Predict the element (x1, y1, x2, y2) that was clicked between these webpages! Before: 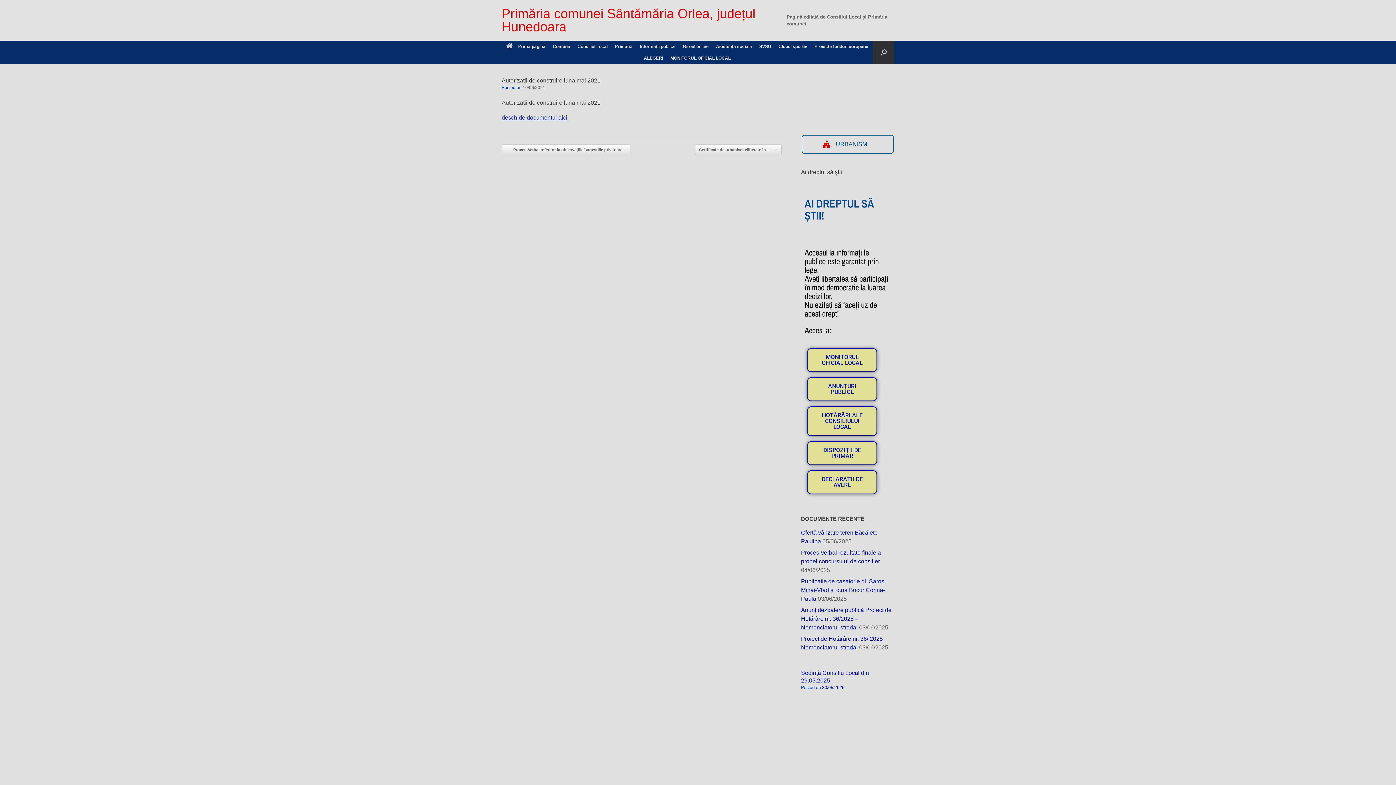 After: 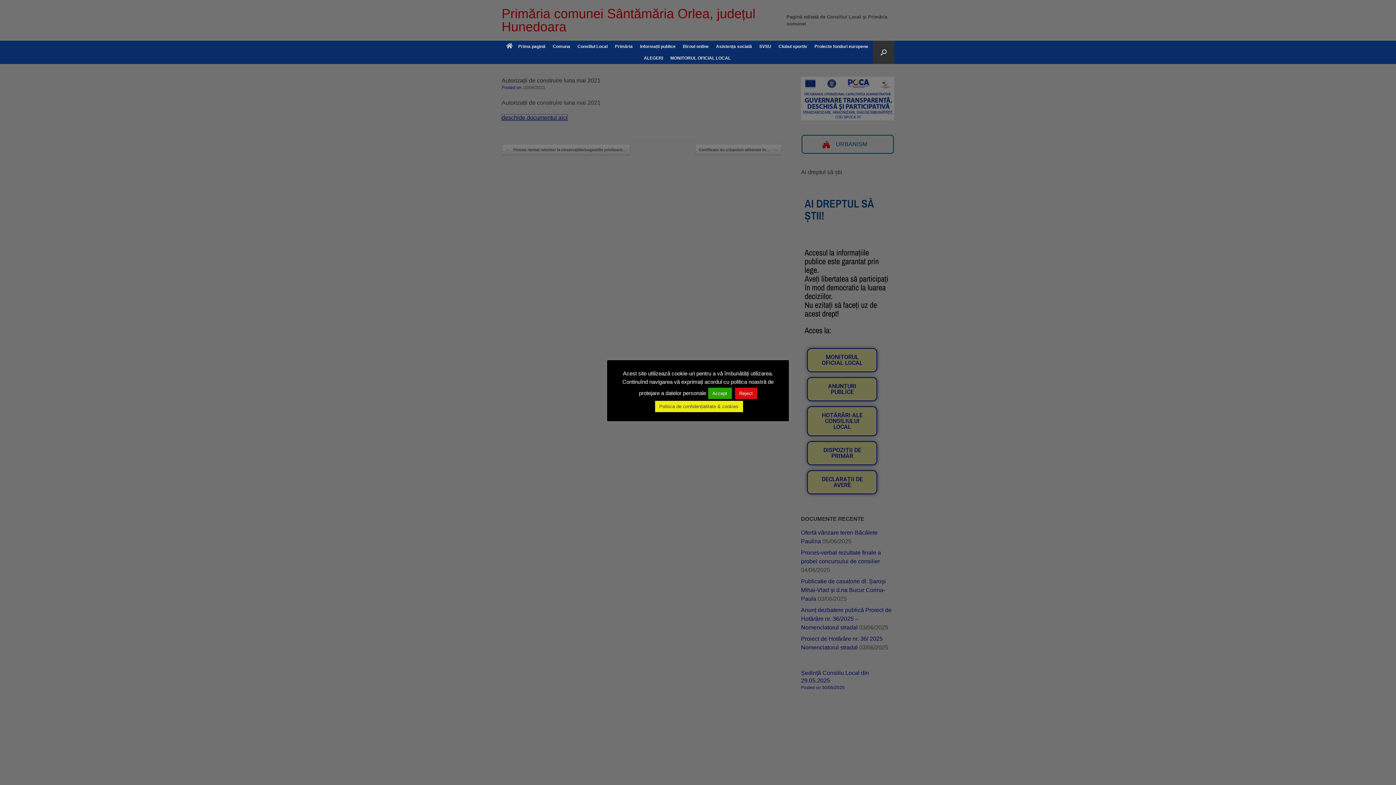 Action: bbox: (501, 114, 567, 120) label: deschide documentul aici